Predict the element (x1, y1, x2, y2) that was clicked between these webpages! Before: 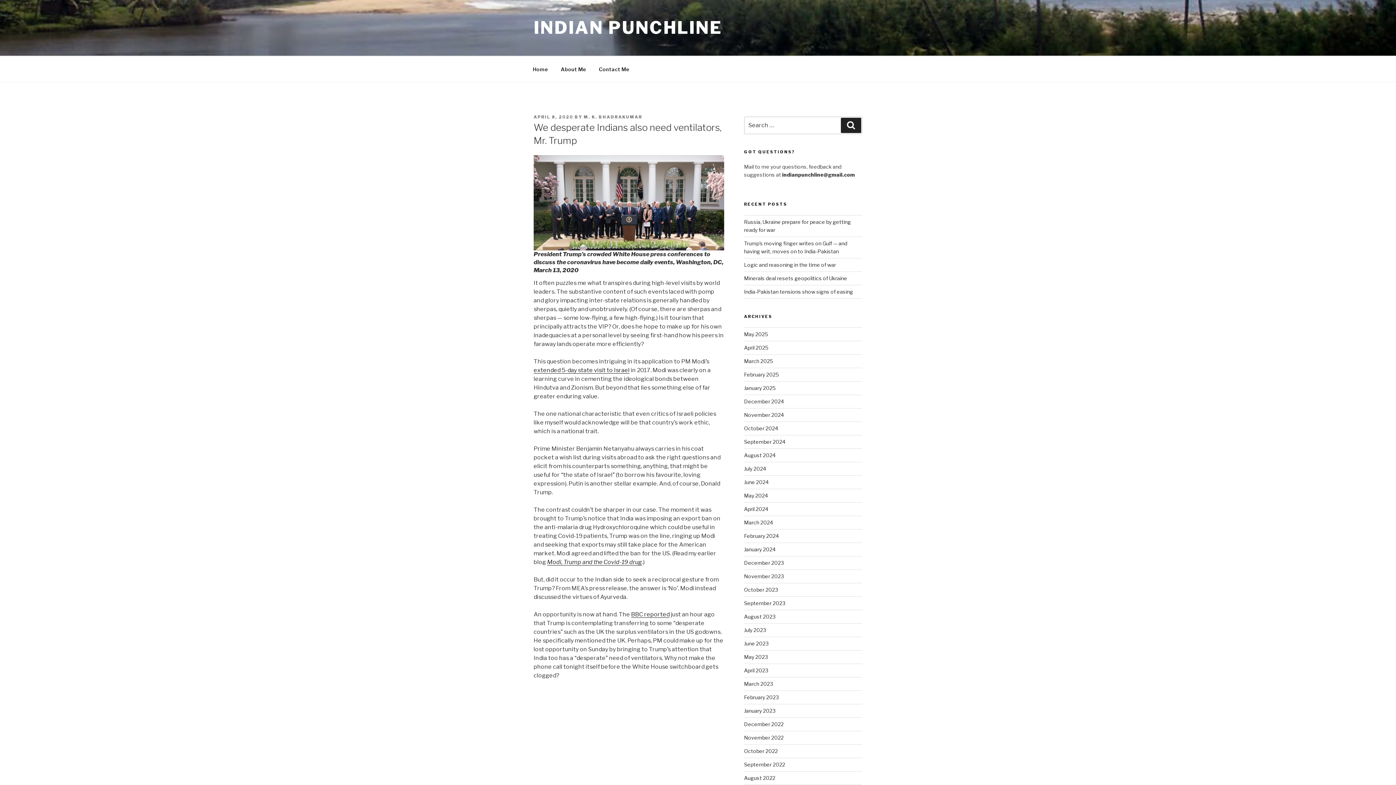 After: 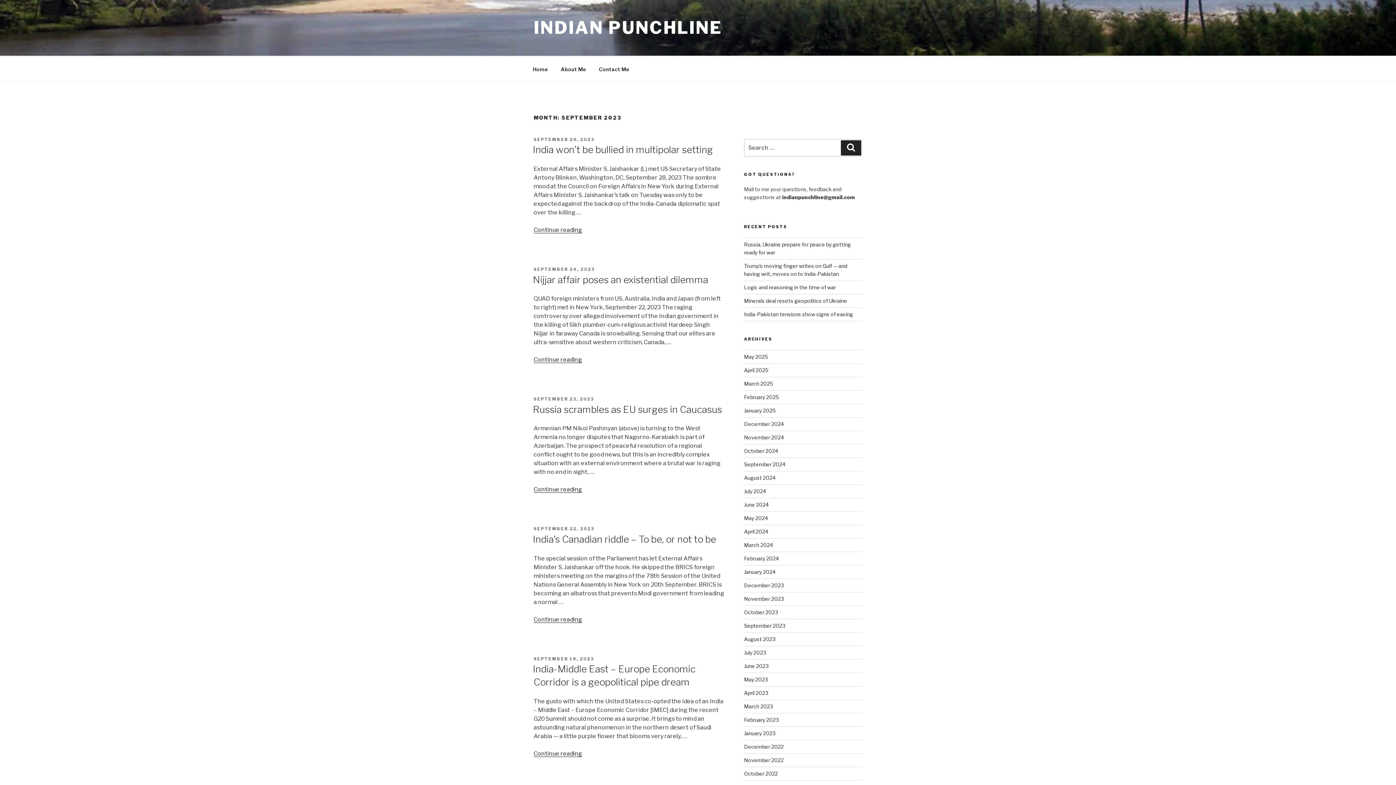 Action: label: September 2023 bbox: (744, 600, 785, 606)